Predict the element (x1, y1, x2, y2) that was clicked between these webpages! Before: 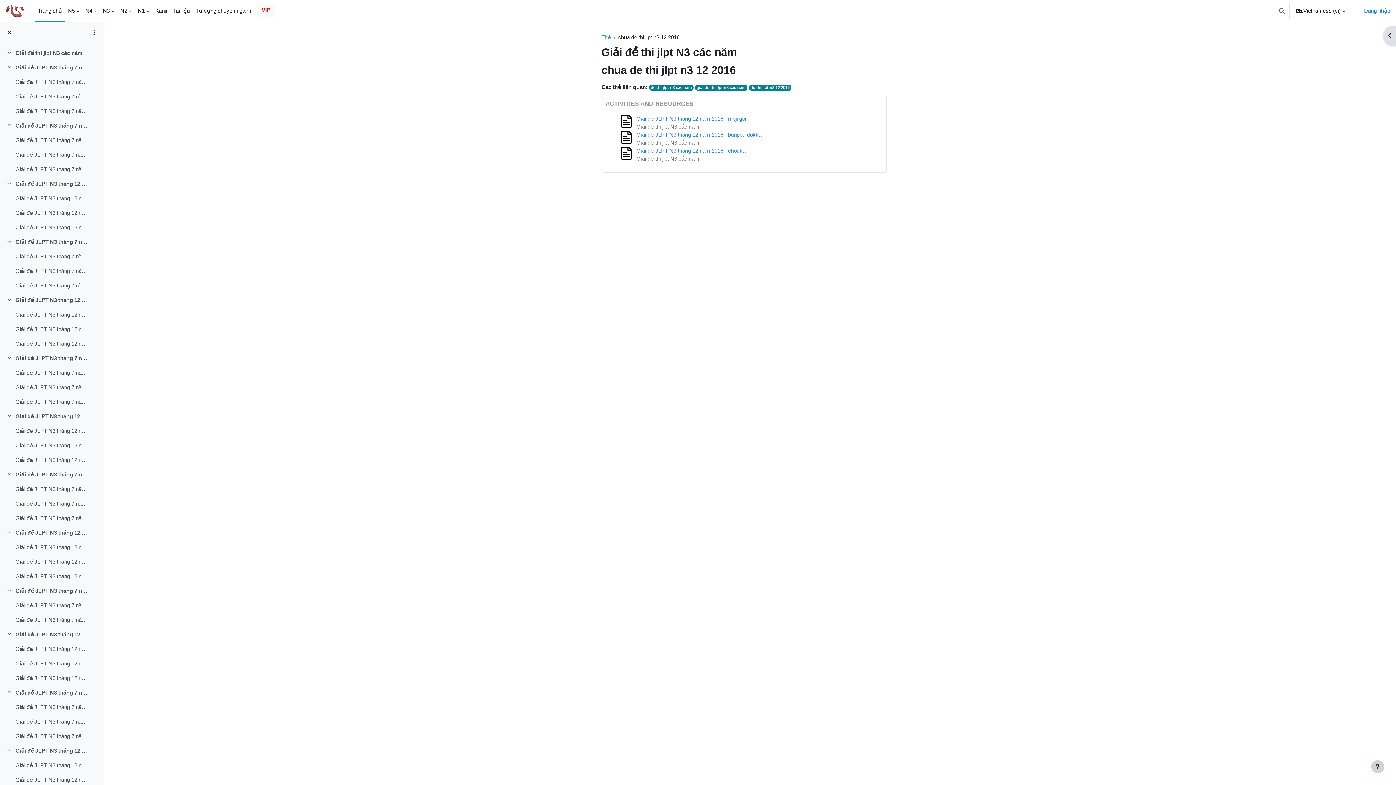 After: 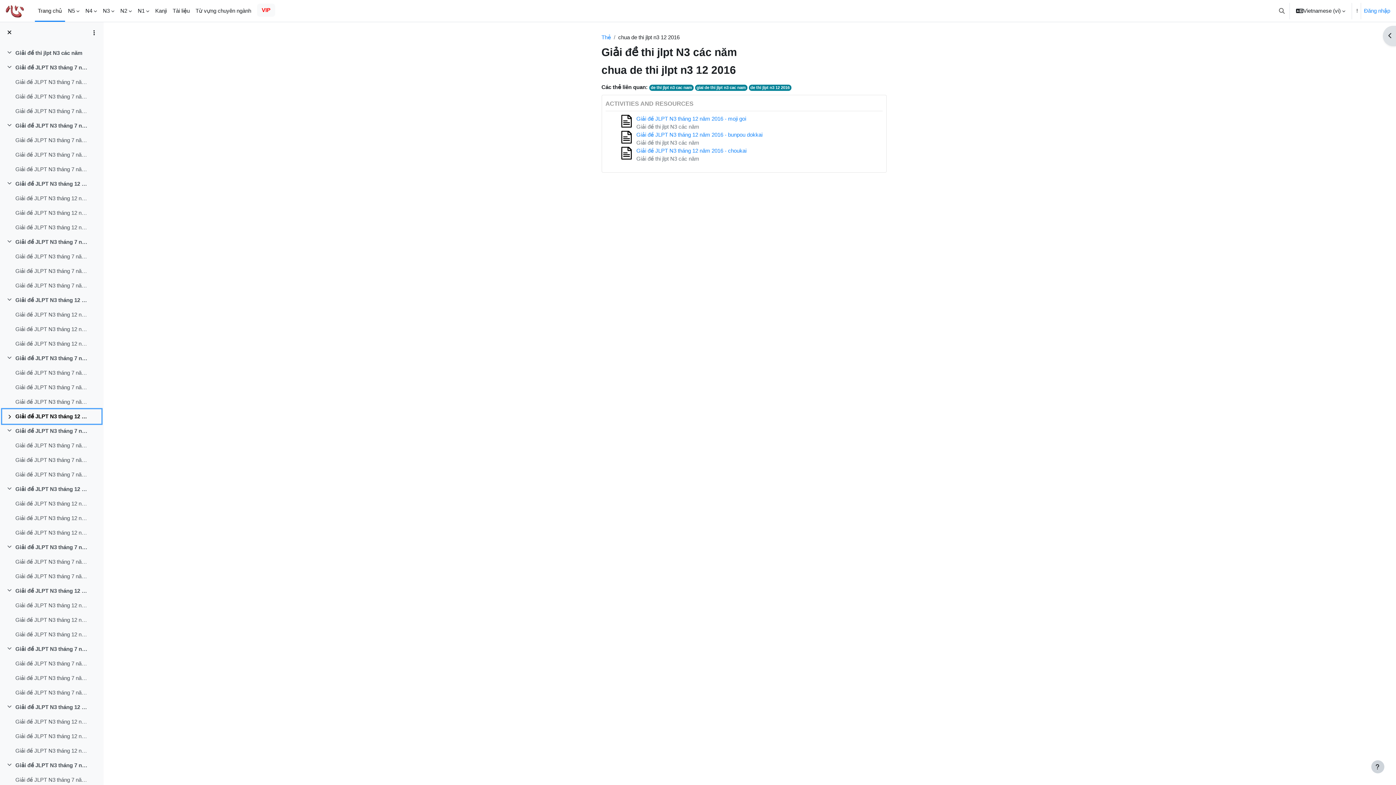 Action: label: Rút gọn bbox: (6, 412, 15, 420)